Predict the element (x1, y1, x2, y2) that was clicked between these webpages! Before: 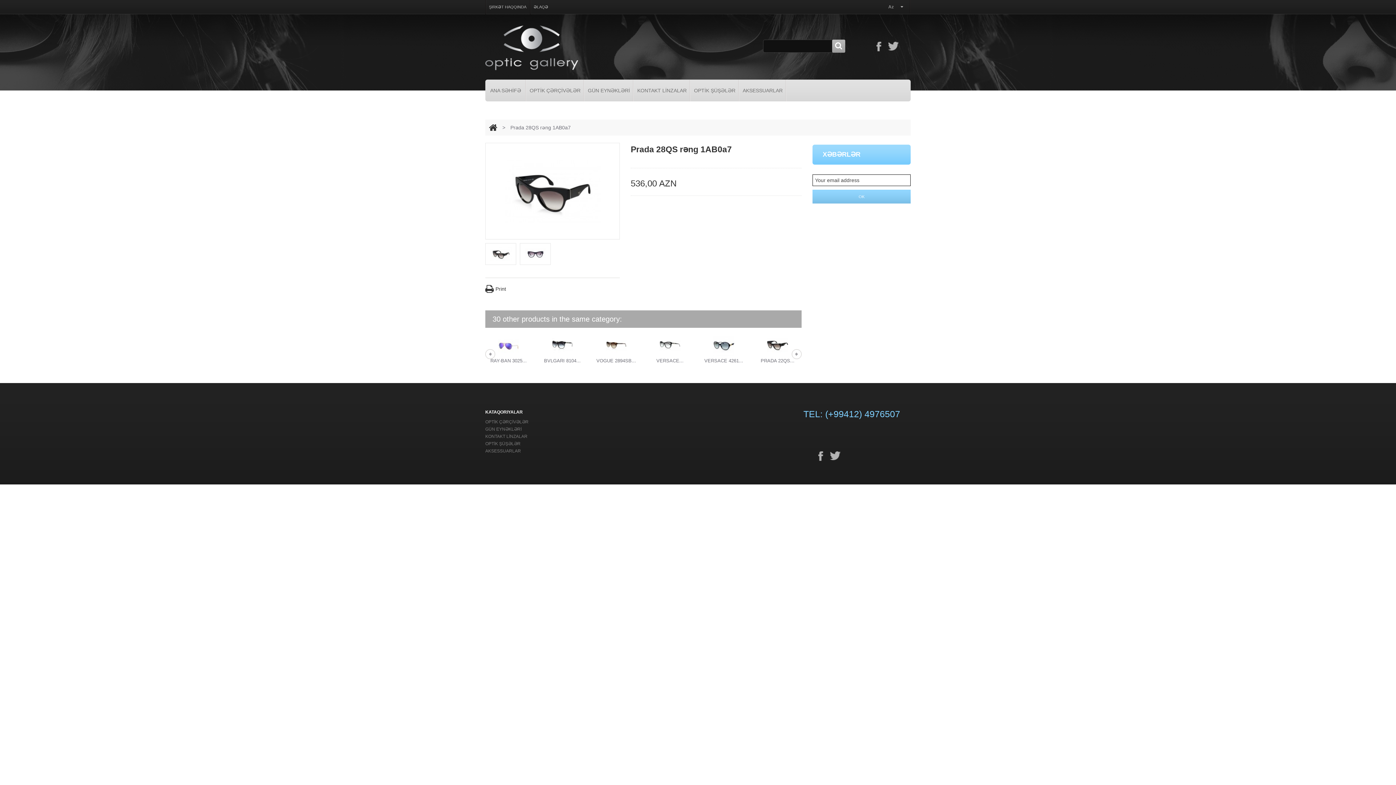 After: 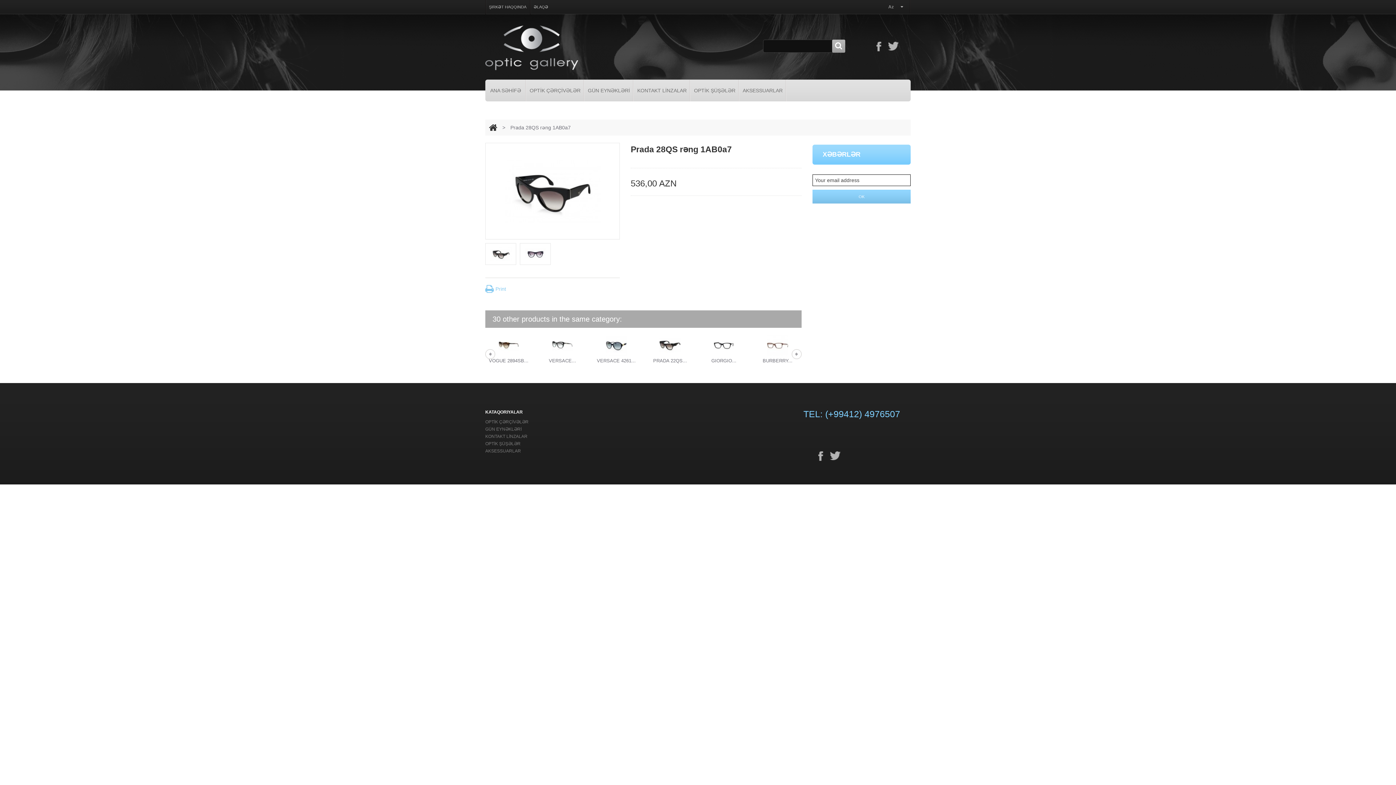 Action: bbox: (485, 284, 506, 293) label: Print